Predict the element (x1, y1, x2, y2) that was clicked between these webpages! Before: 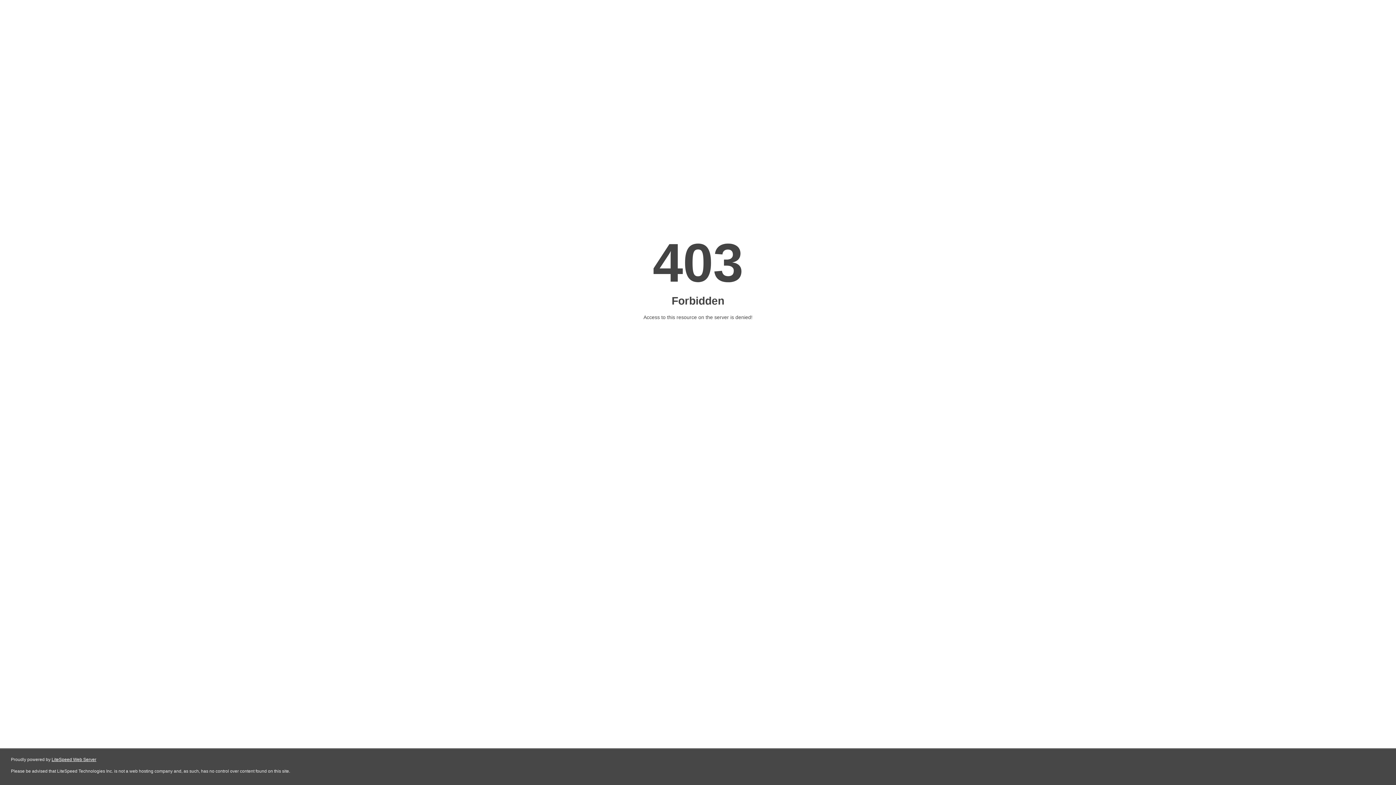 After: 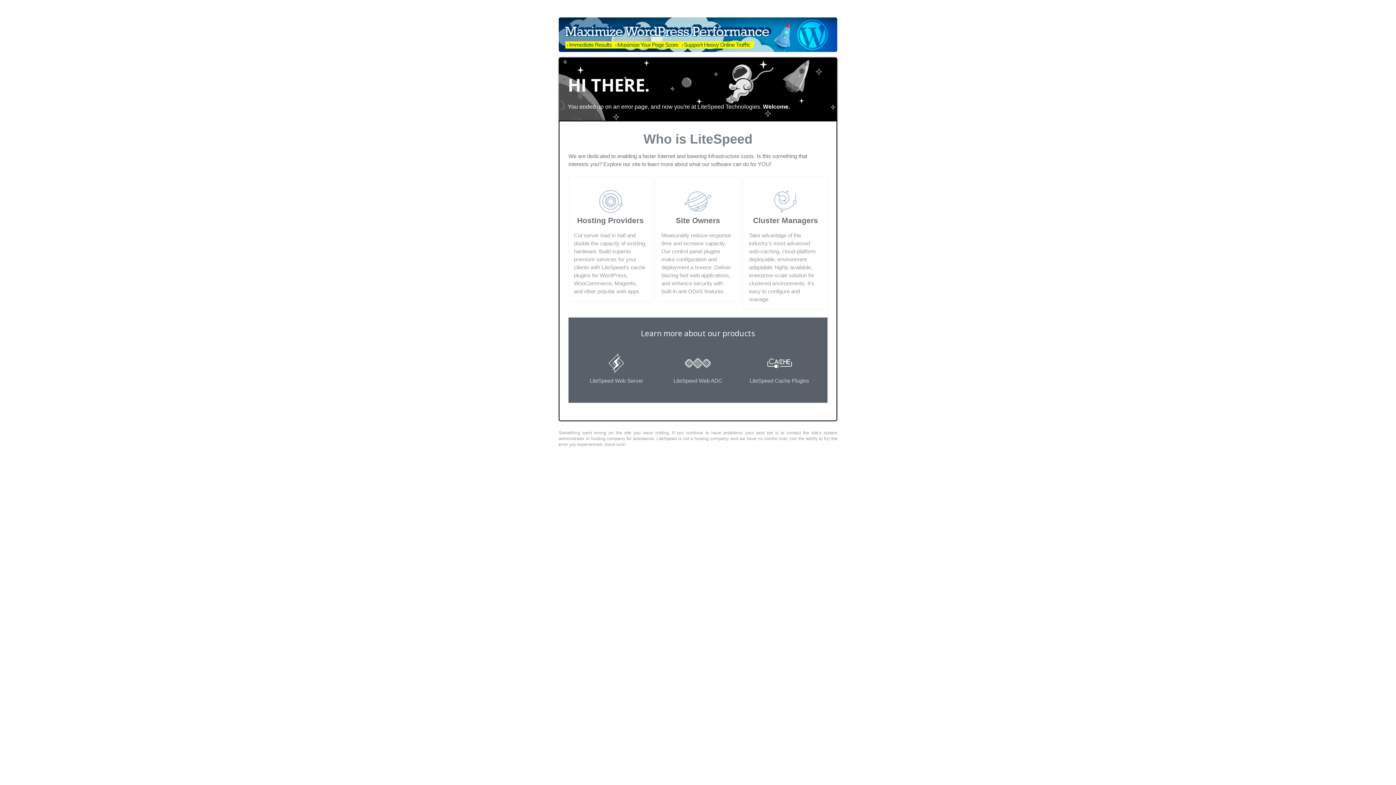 Action: label: LiteSpeed Web Server bbox: (51, 757, 96, 762)